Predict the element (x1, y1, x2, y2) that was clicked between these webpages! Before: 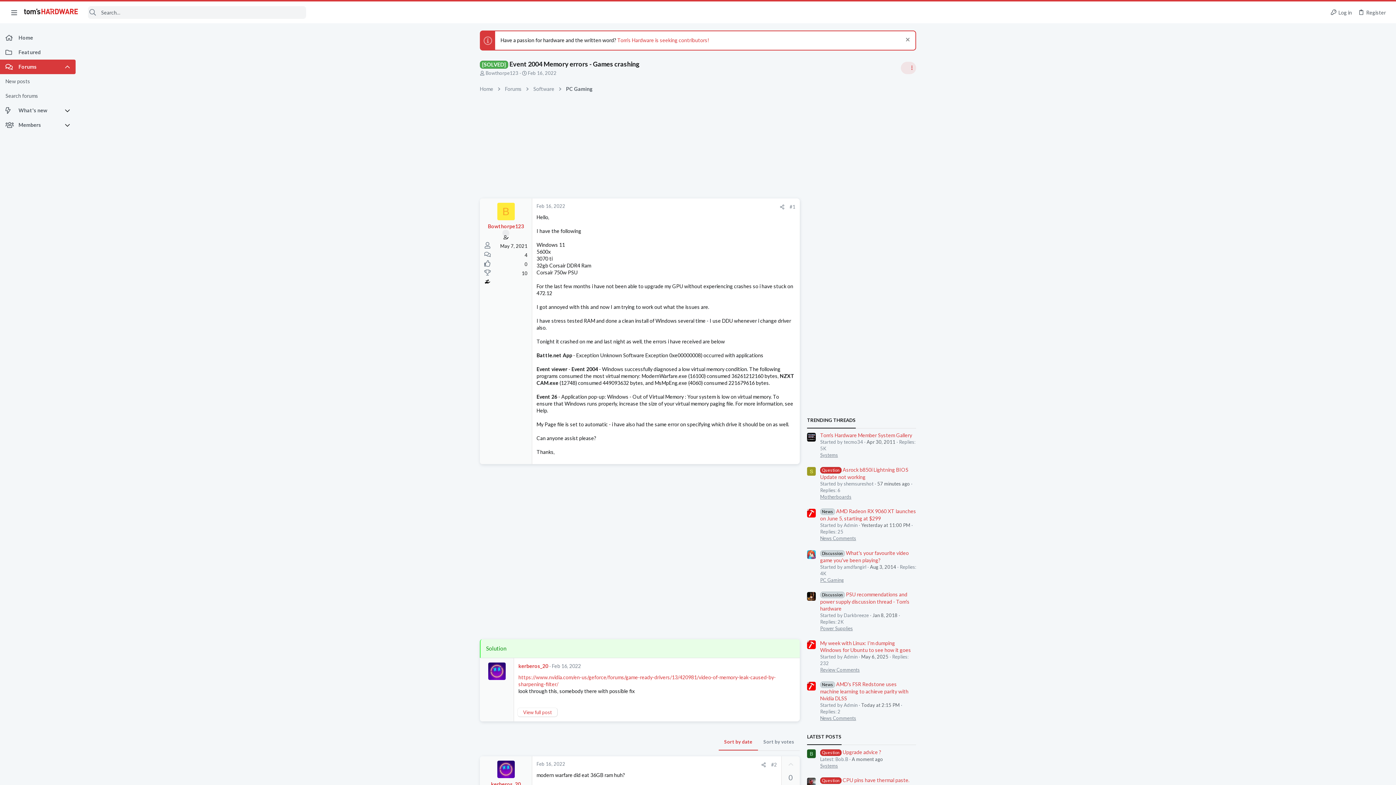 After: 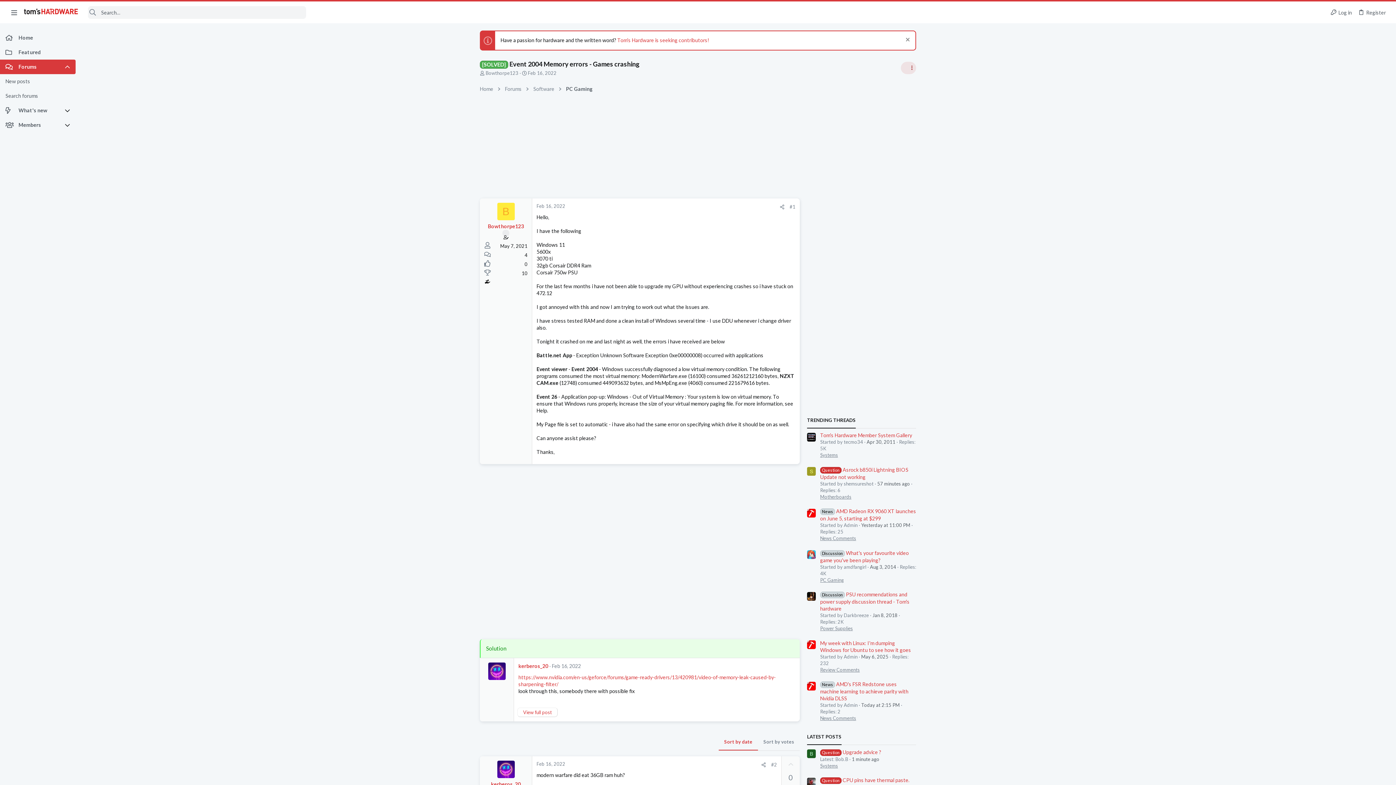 Action: label: Toggle sidebar bbox: (900, 61, 916, 74)